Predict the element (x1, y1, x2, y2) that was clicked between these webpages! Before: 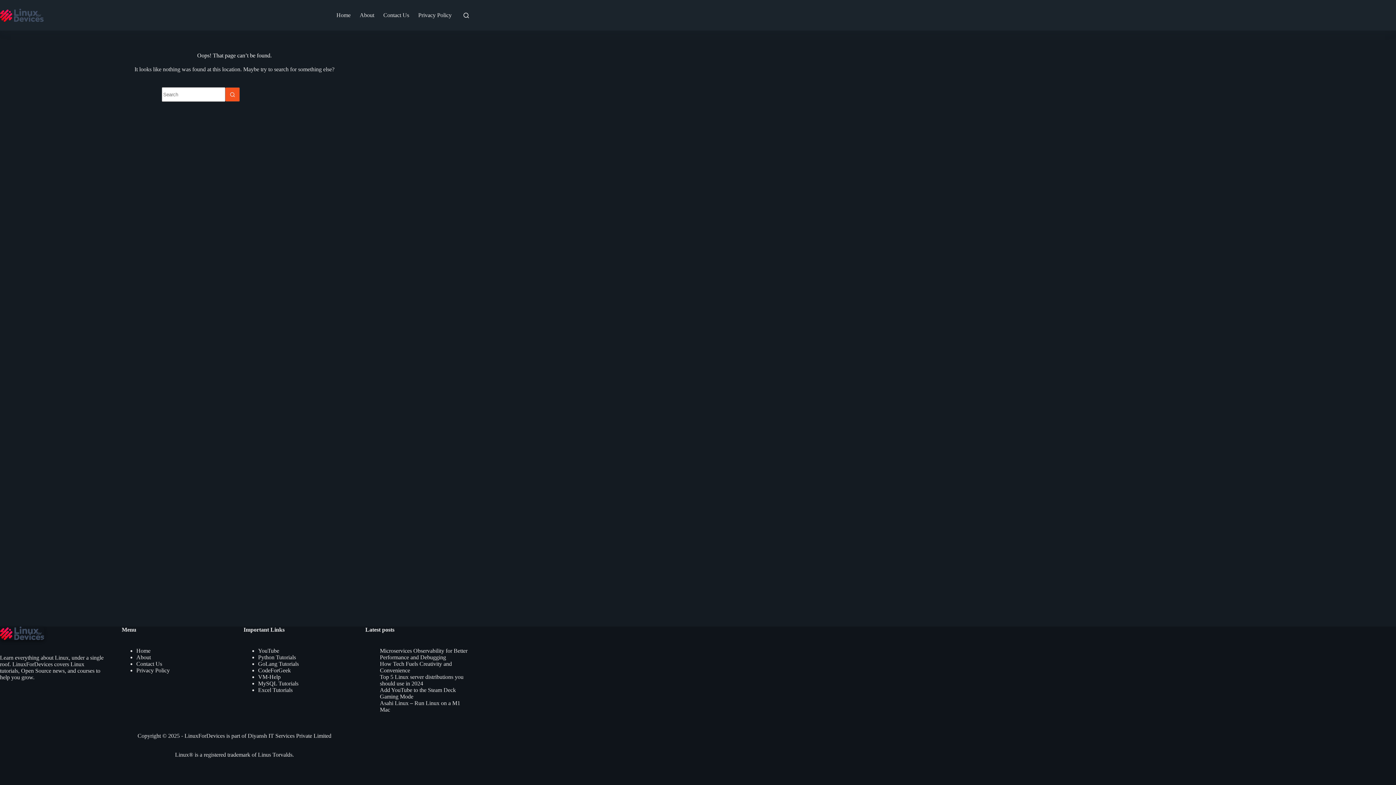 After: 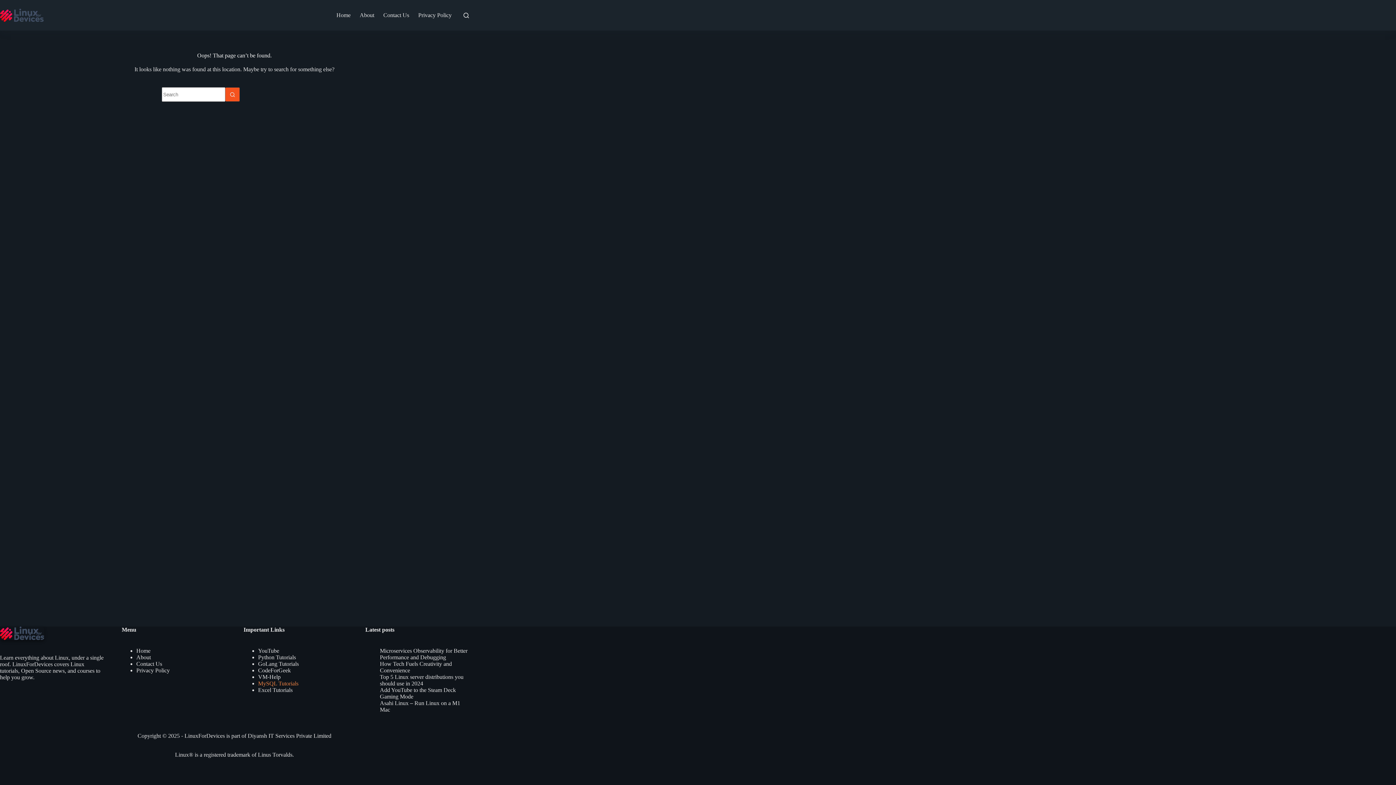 Action: label: MySQL Tutorials bbox: (258, 680, 298, 687)